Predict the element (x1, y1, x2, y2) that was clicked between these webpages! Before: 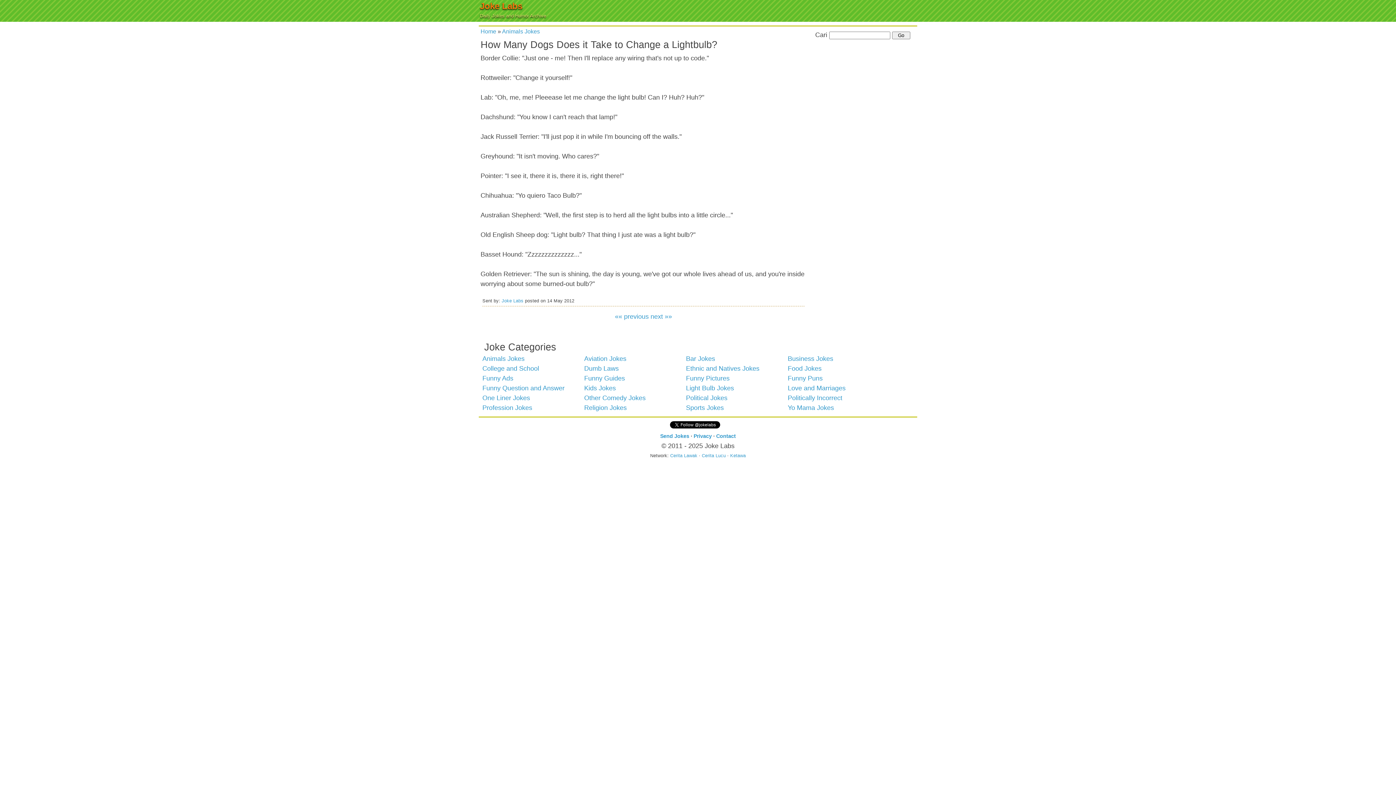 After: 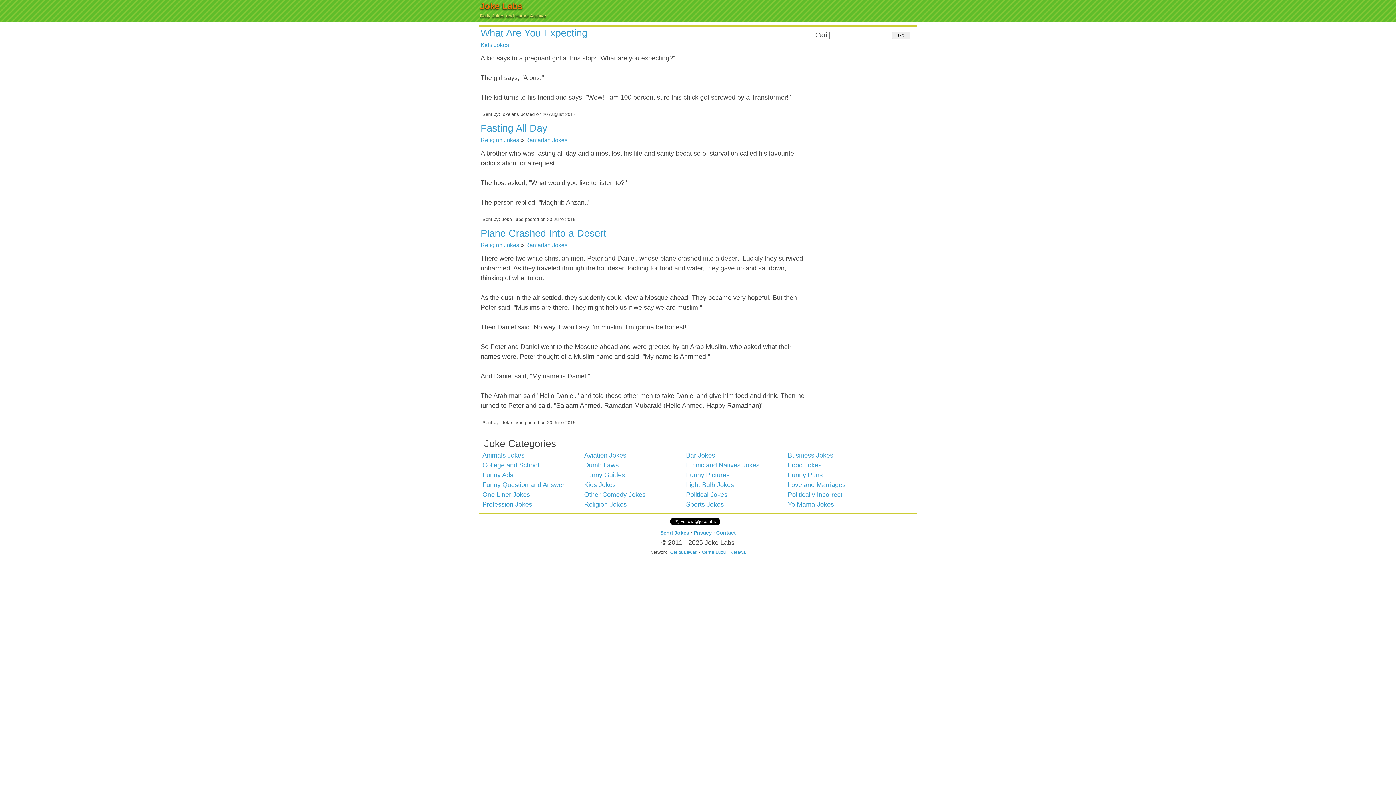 Action: label: Joke Labs bbox: (480, 1, 522, 10)